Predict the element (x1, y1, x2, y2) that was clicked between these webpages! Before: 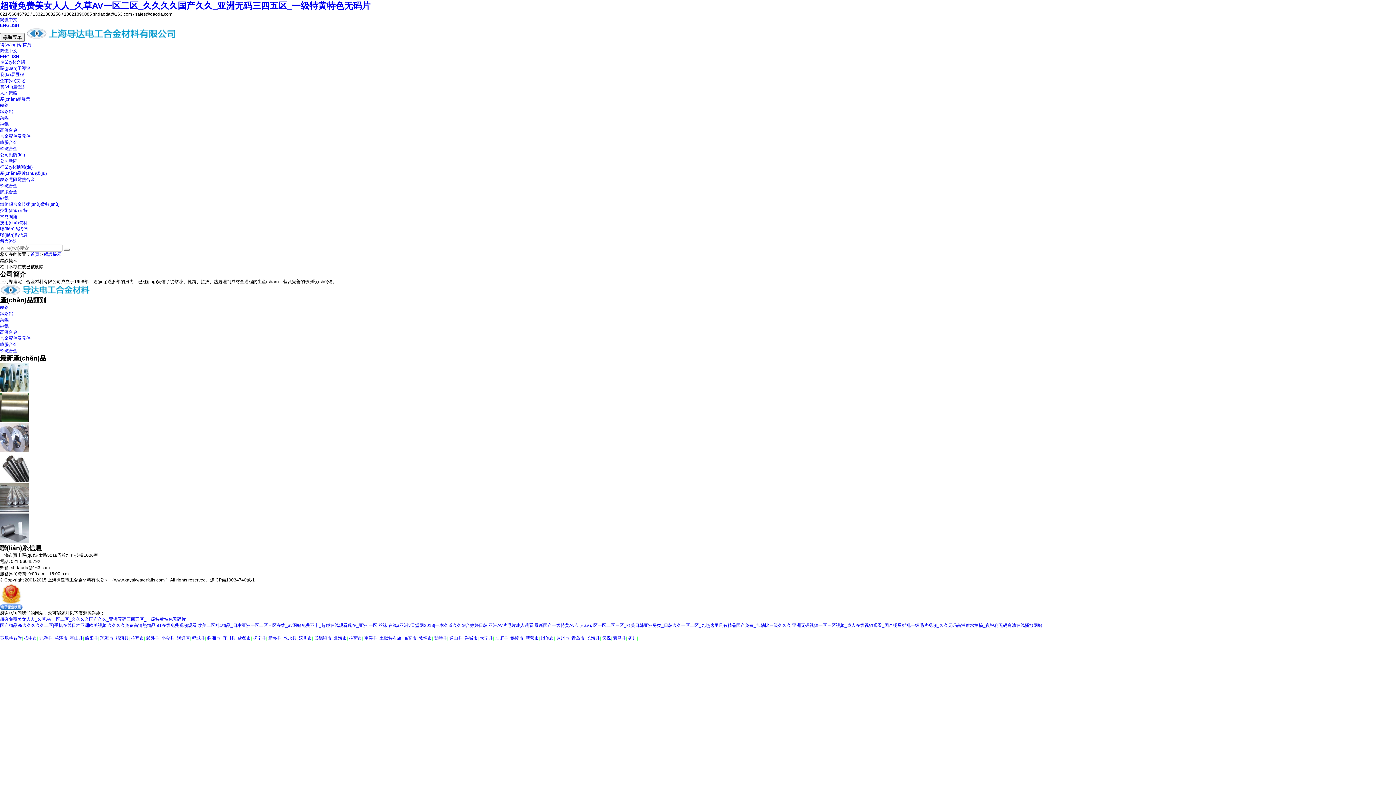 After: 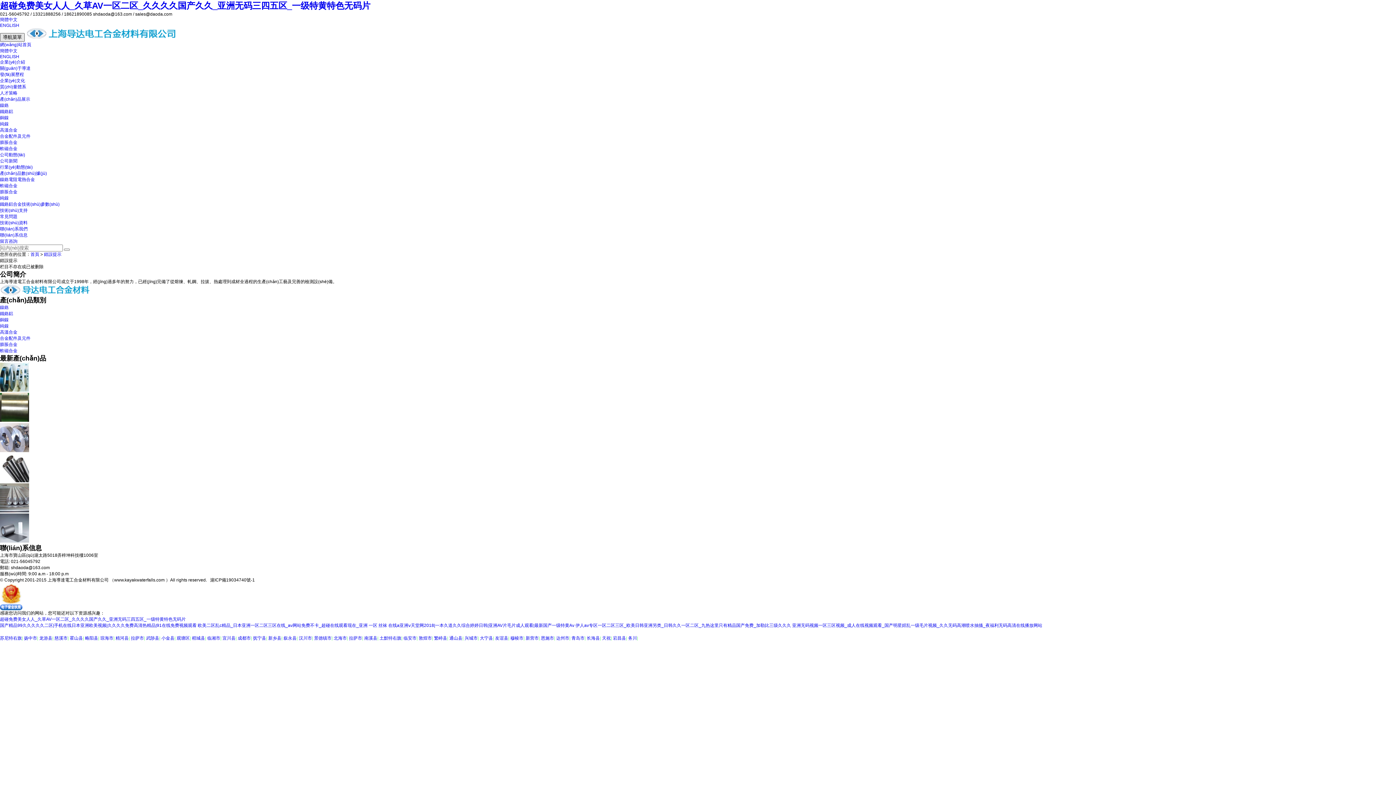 Action: bbox: (0, 33, 24, 41) label: 導航菜單